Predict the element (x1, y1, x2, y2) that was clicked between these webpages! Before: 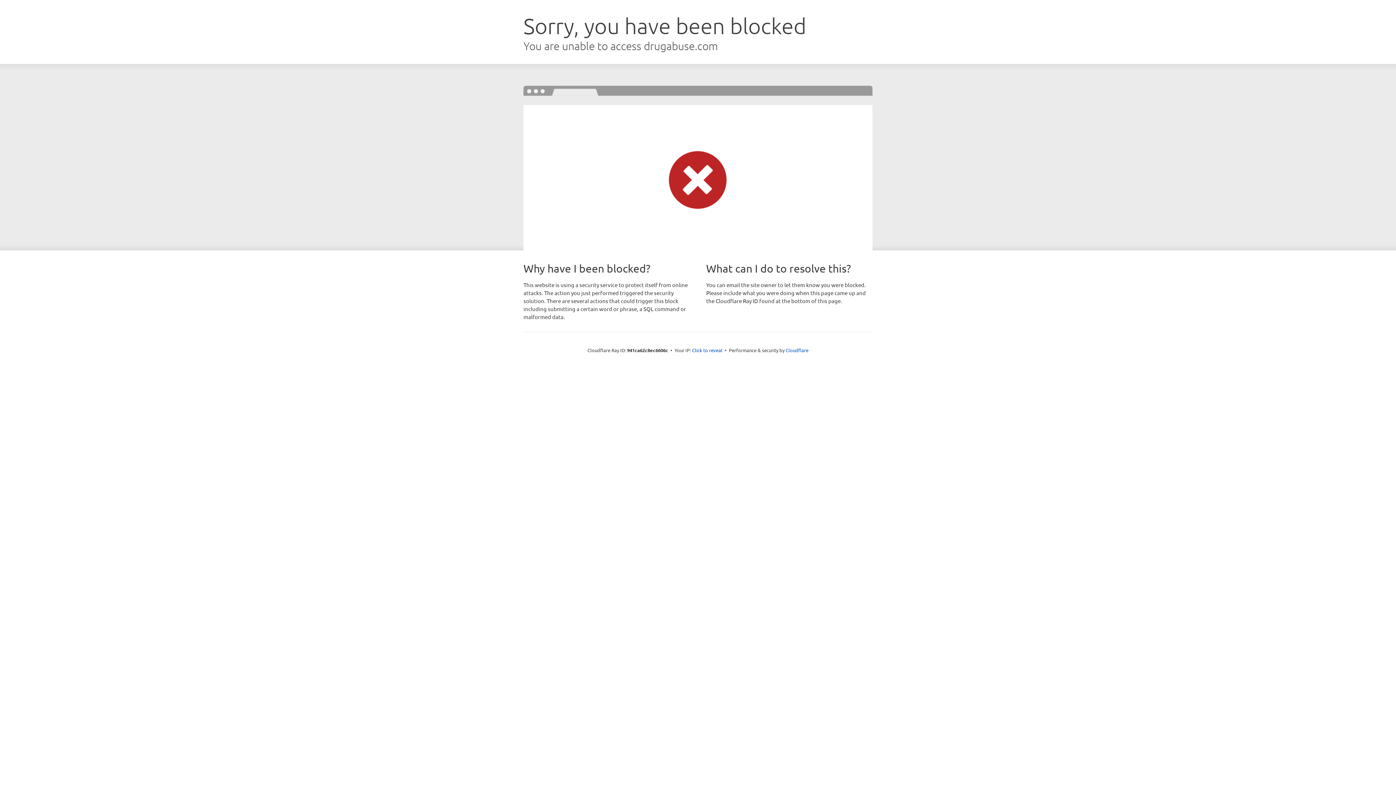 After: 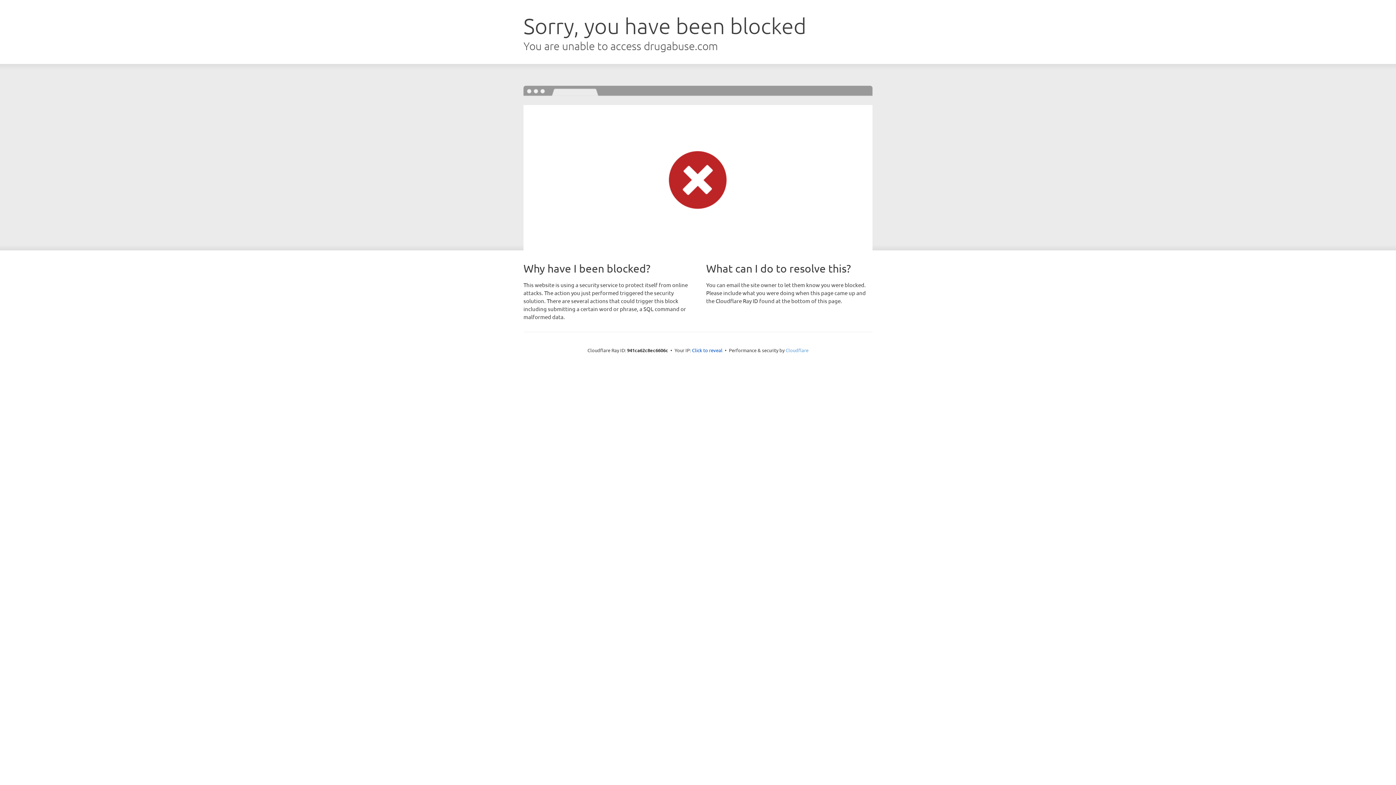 Action: bbox: (785, 347, 808, 353) label: Cloudflare